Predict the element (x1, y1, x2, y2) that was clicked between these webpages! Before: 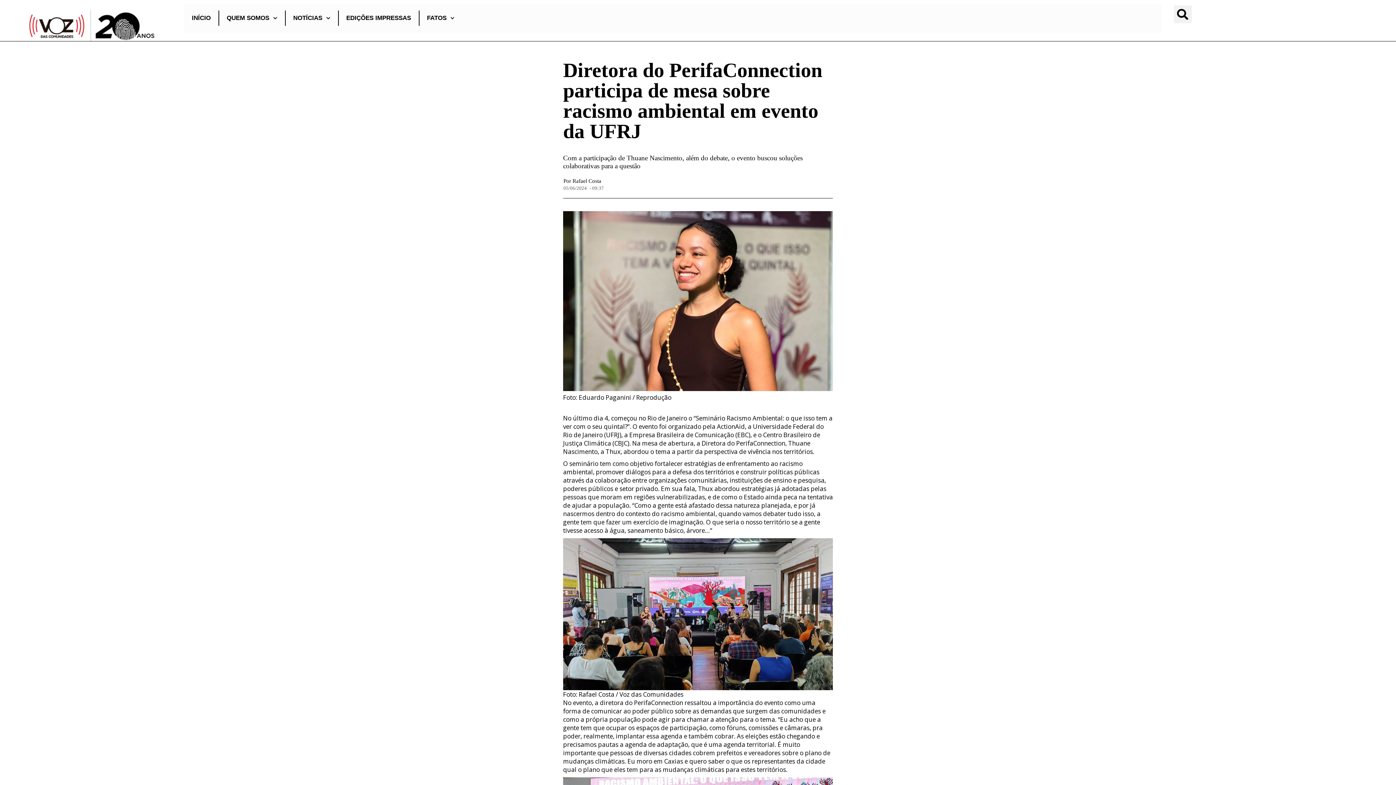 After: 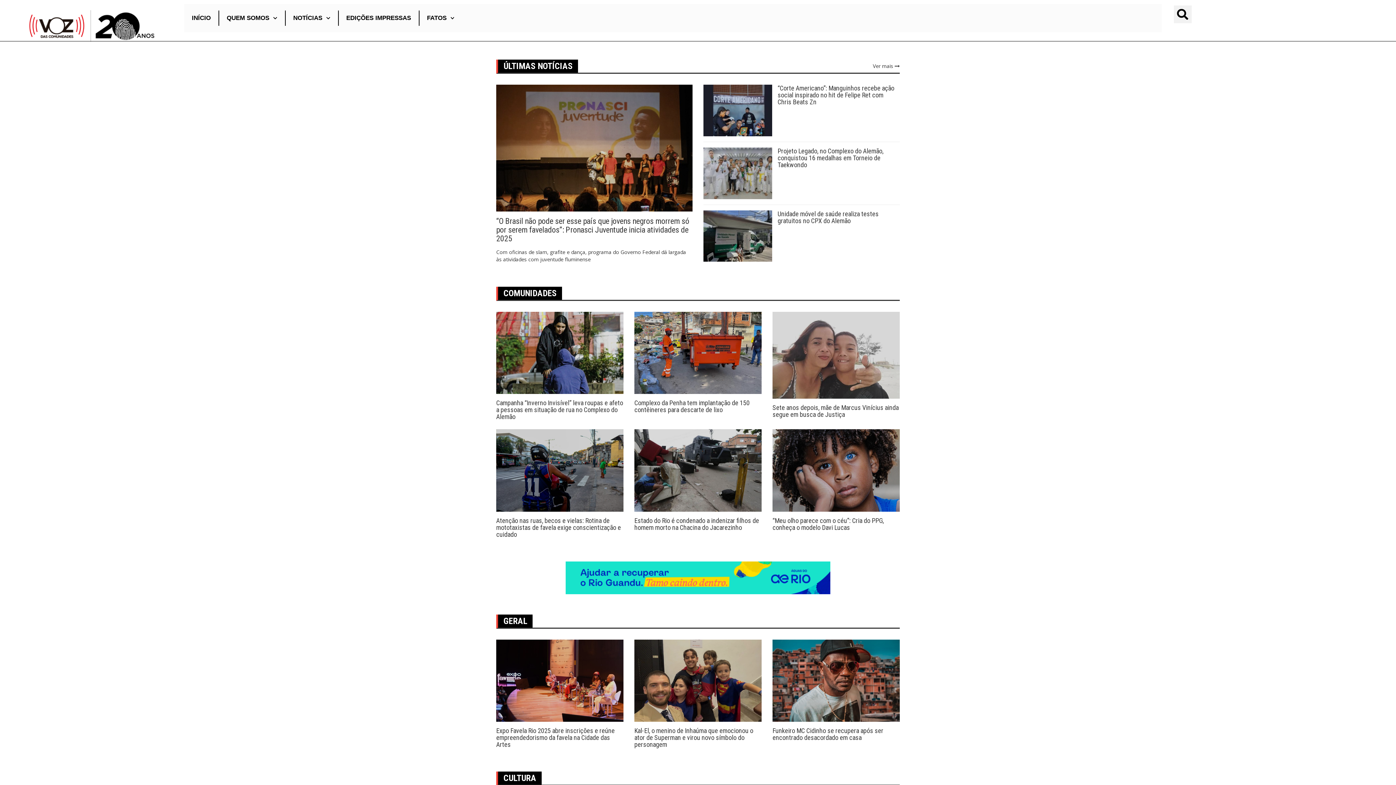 Action: bbox: (27, 6, 155, 42)